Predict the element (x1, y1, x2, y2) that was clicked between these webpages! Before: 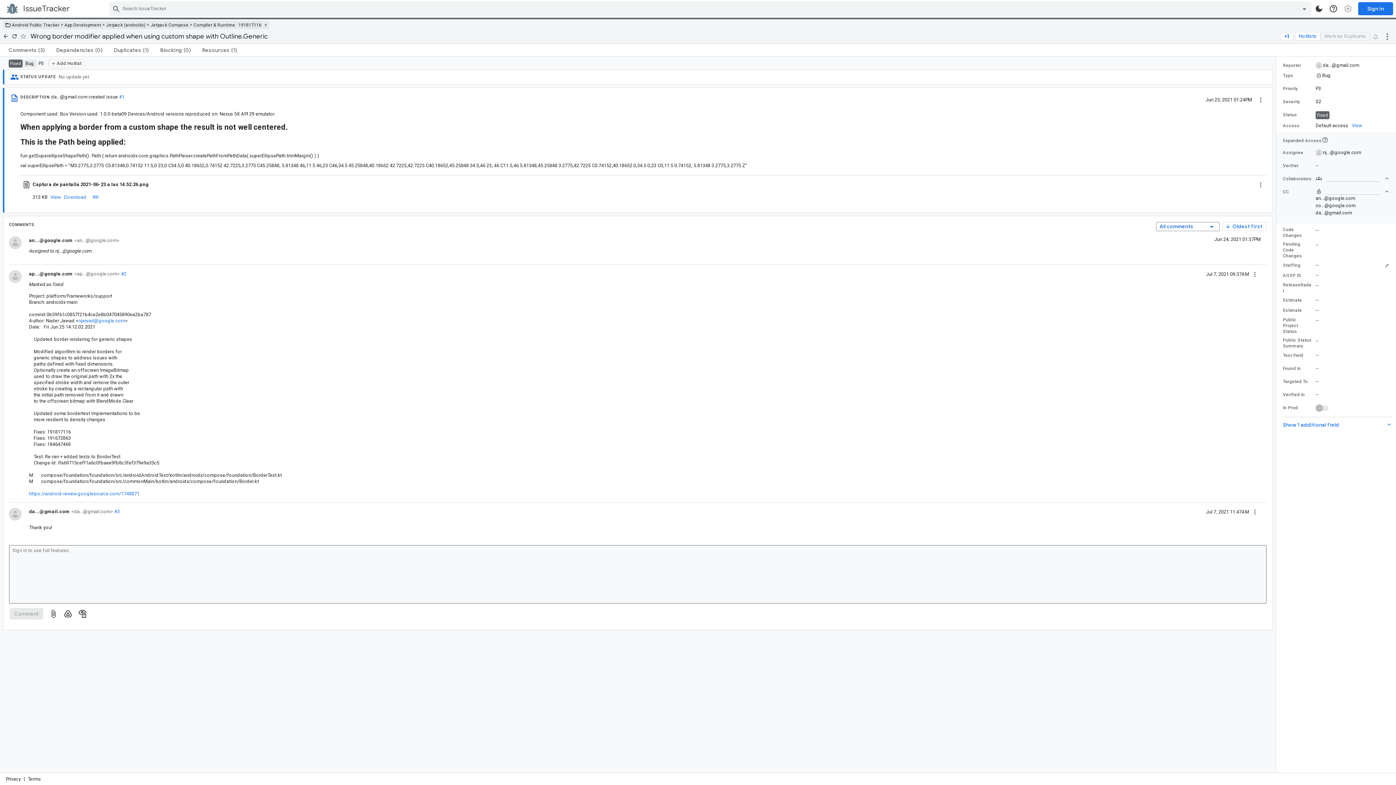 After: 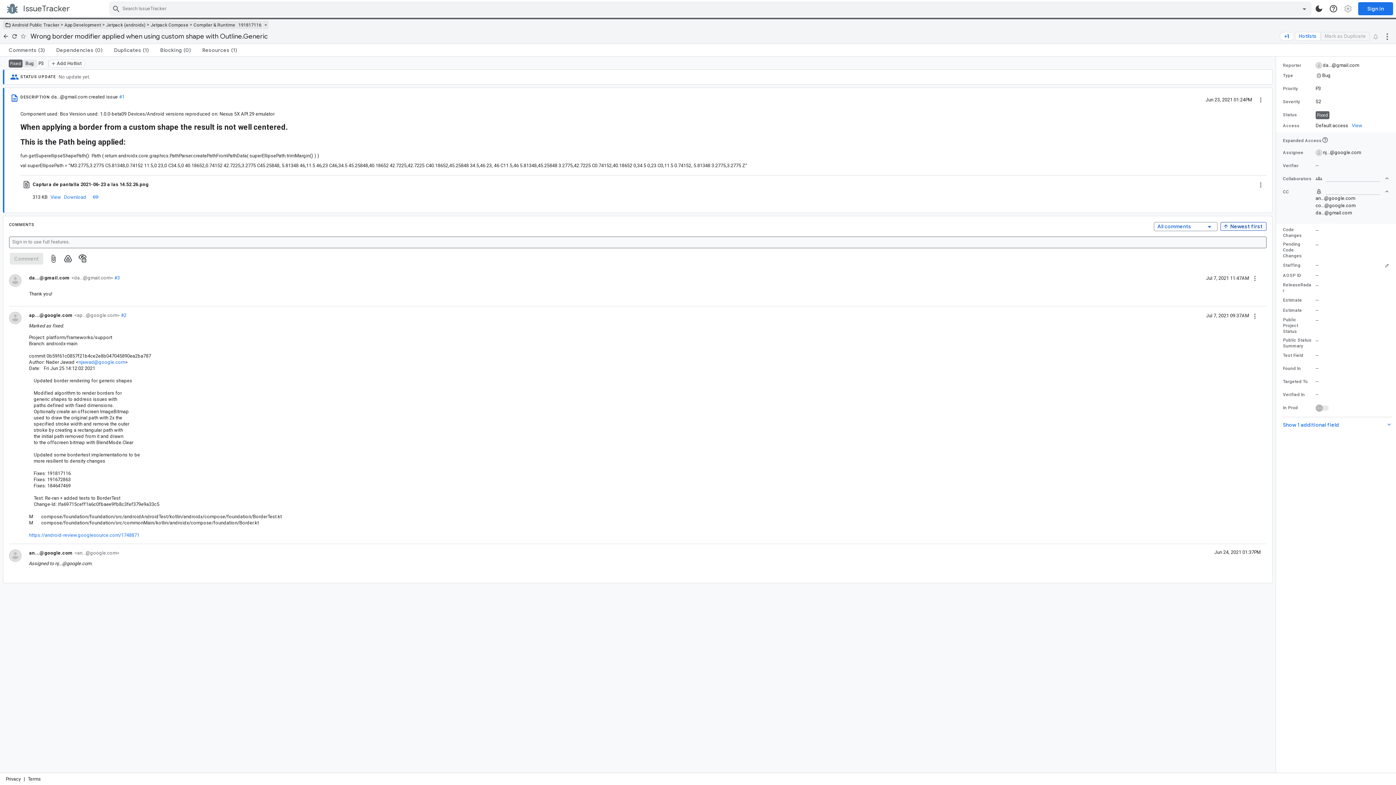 Action: bbox: (1222, 222, 1266, 231) label: Oldest first